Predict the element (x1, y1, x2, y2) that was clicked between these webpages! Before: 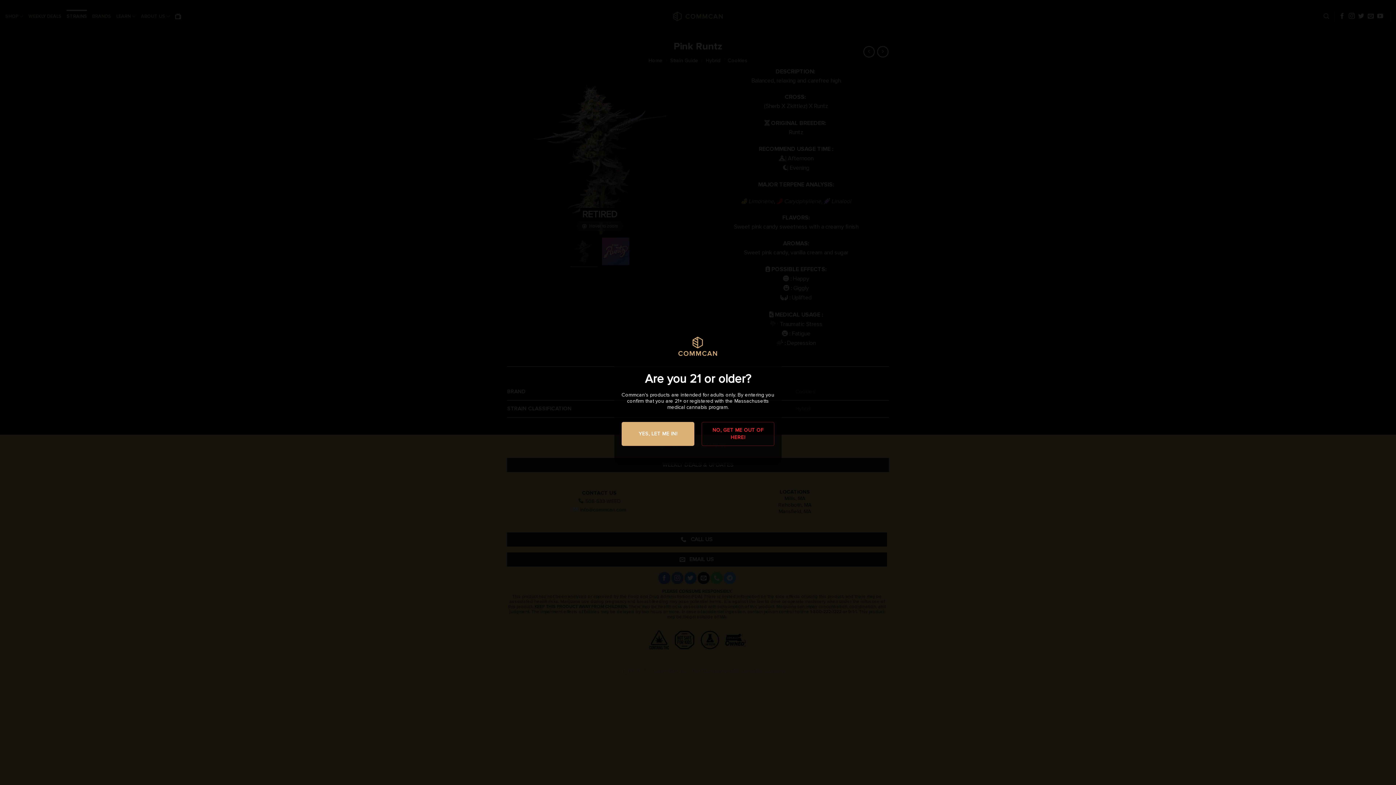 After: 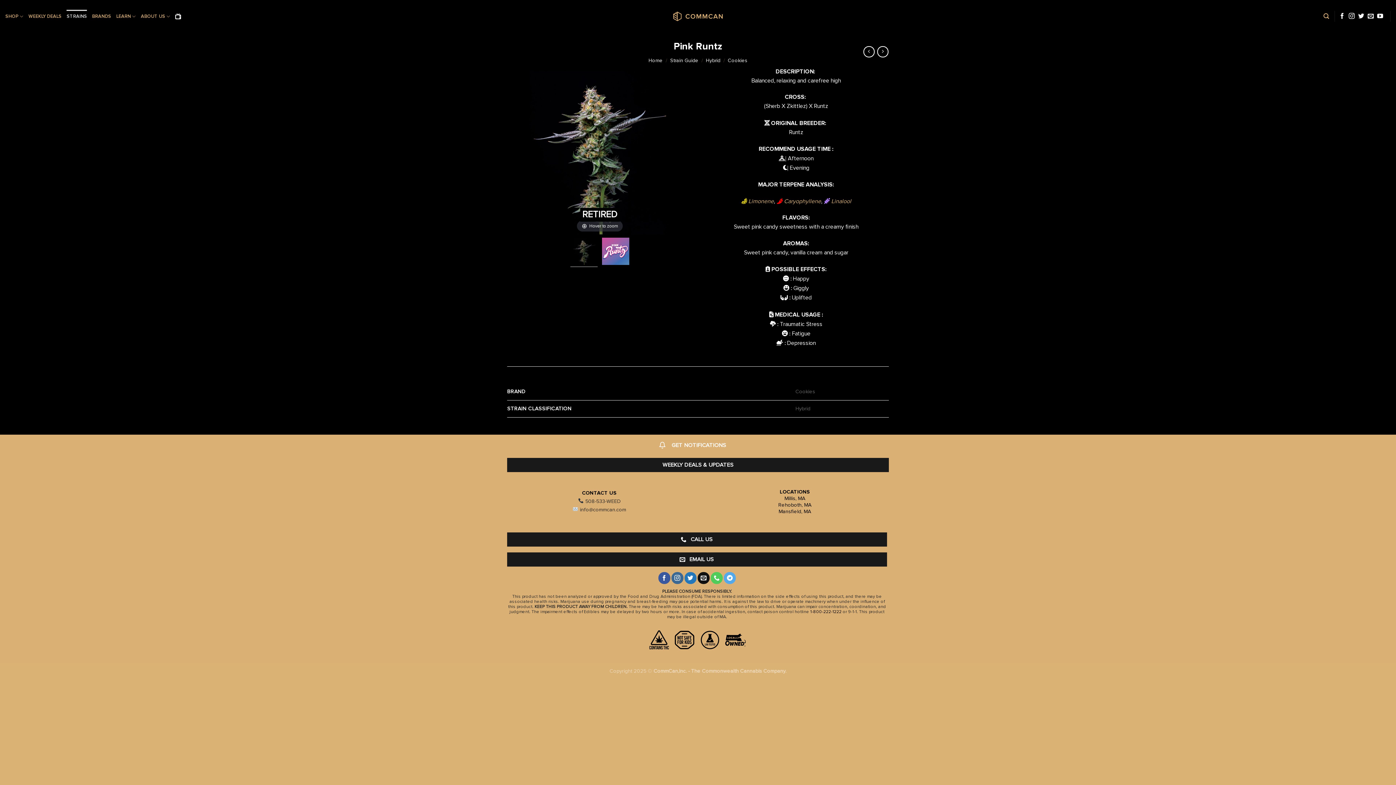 Action: label: YES, LET ME IN! bbox: (621, 422, 694, 446)